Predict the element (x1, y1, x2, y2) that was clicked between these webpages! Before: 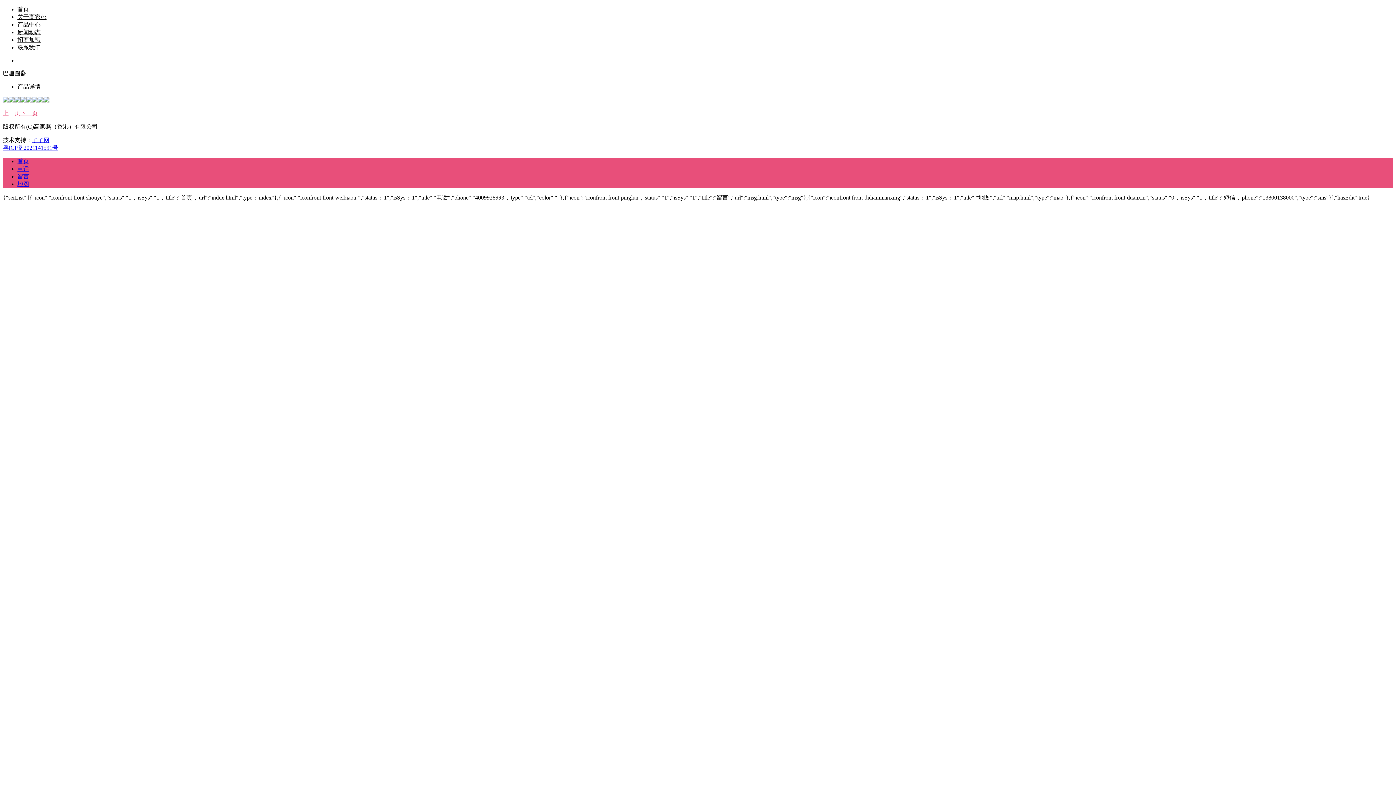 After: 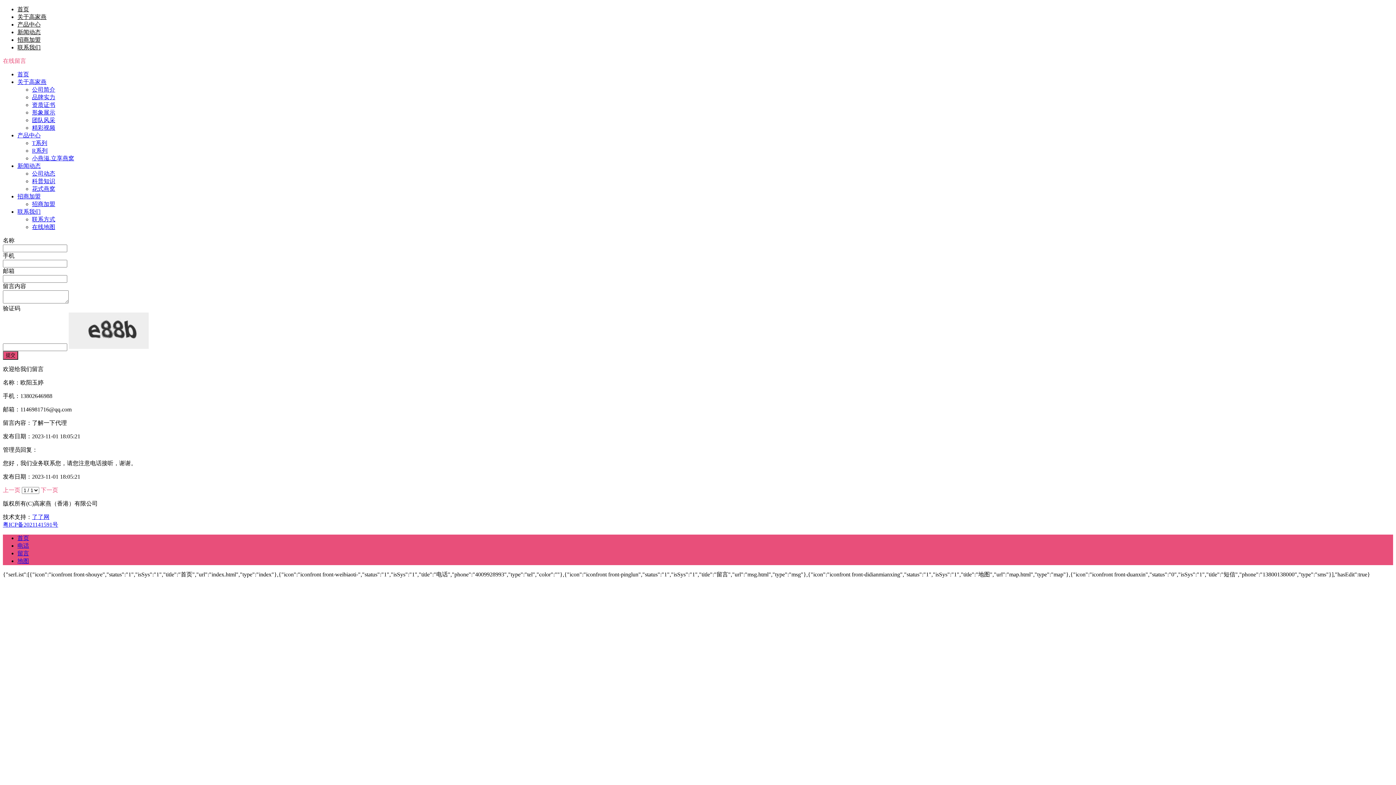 Action: label: 留言 bbox: (17, 173, 29, 179)